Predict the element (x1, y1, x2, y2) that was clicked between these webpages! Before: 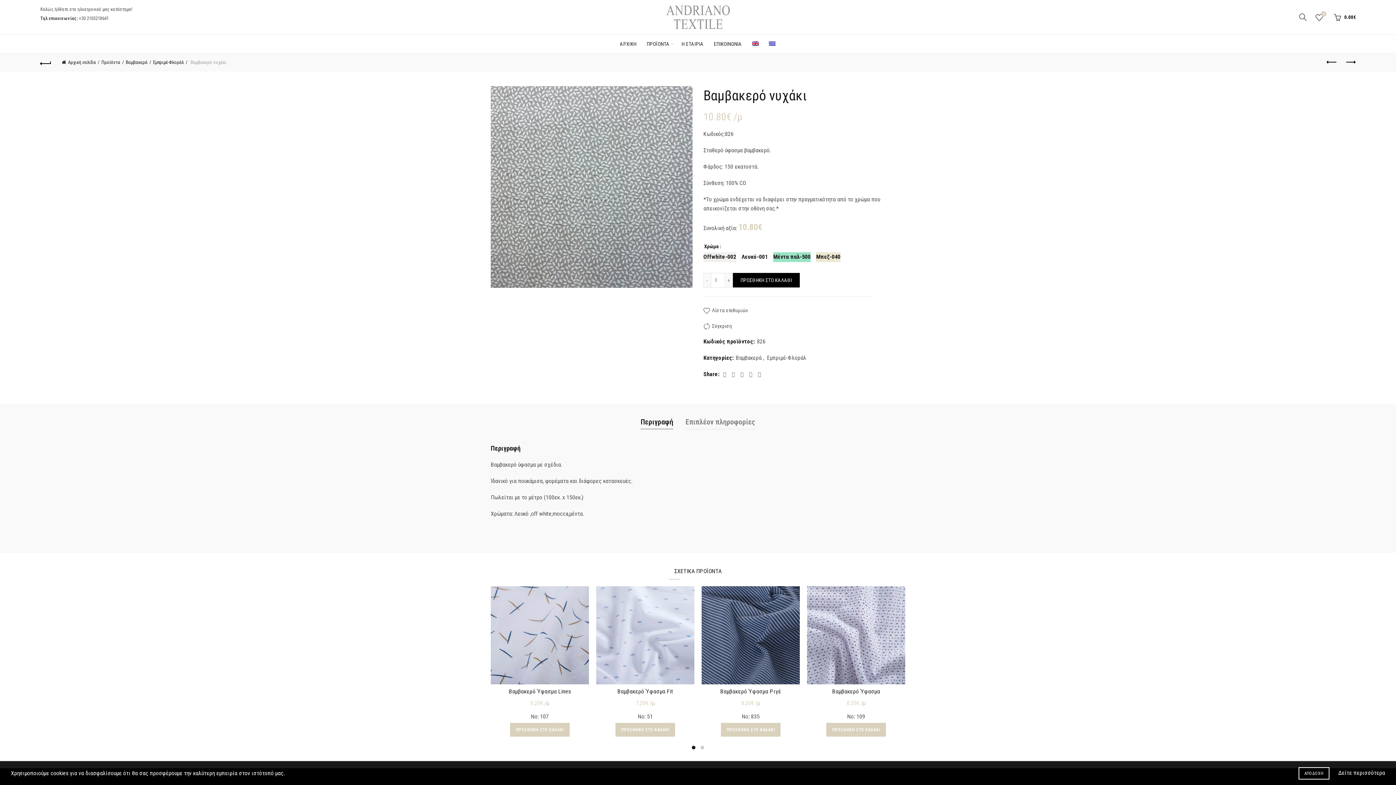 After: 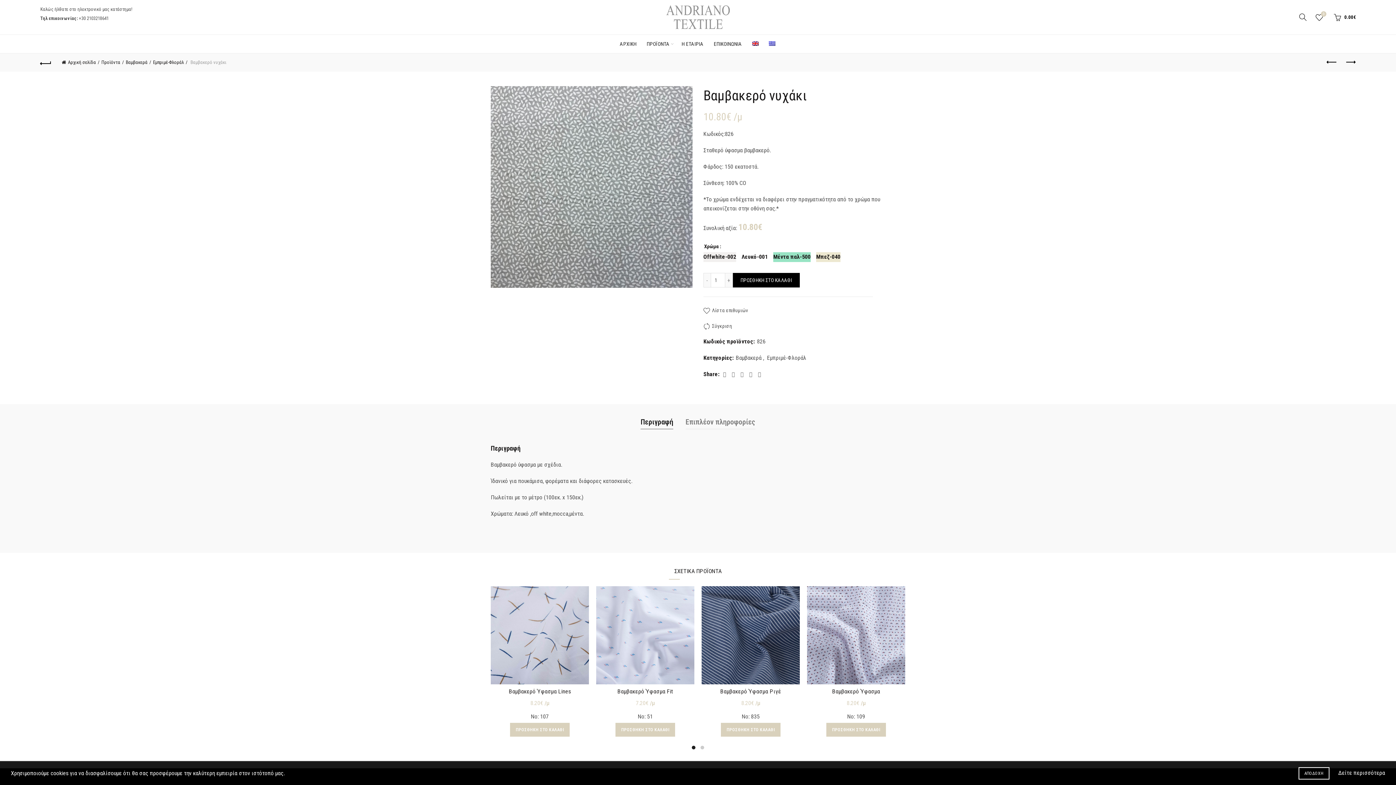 Action: label: Περιγραφή bbox: (640, 415, 673, 428)